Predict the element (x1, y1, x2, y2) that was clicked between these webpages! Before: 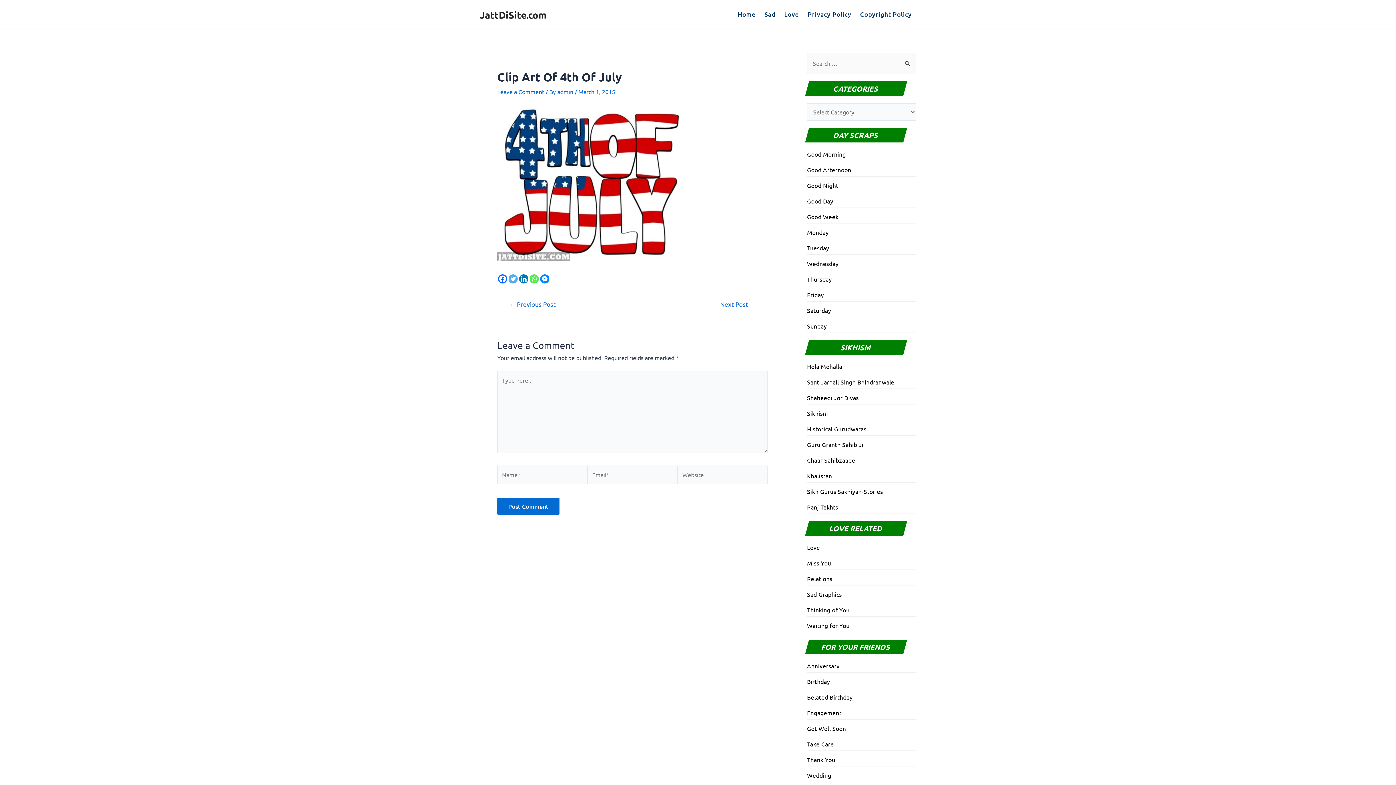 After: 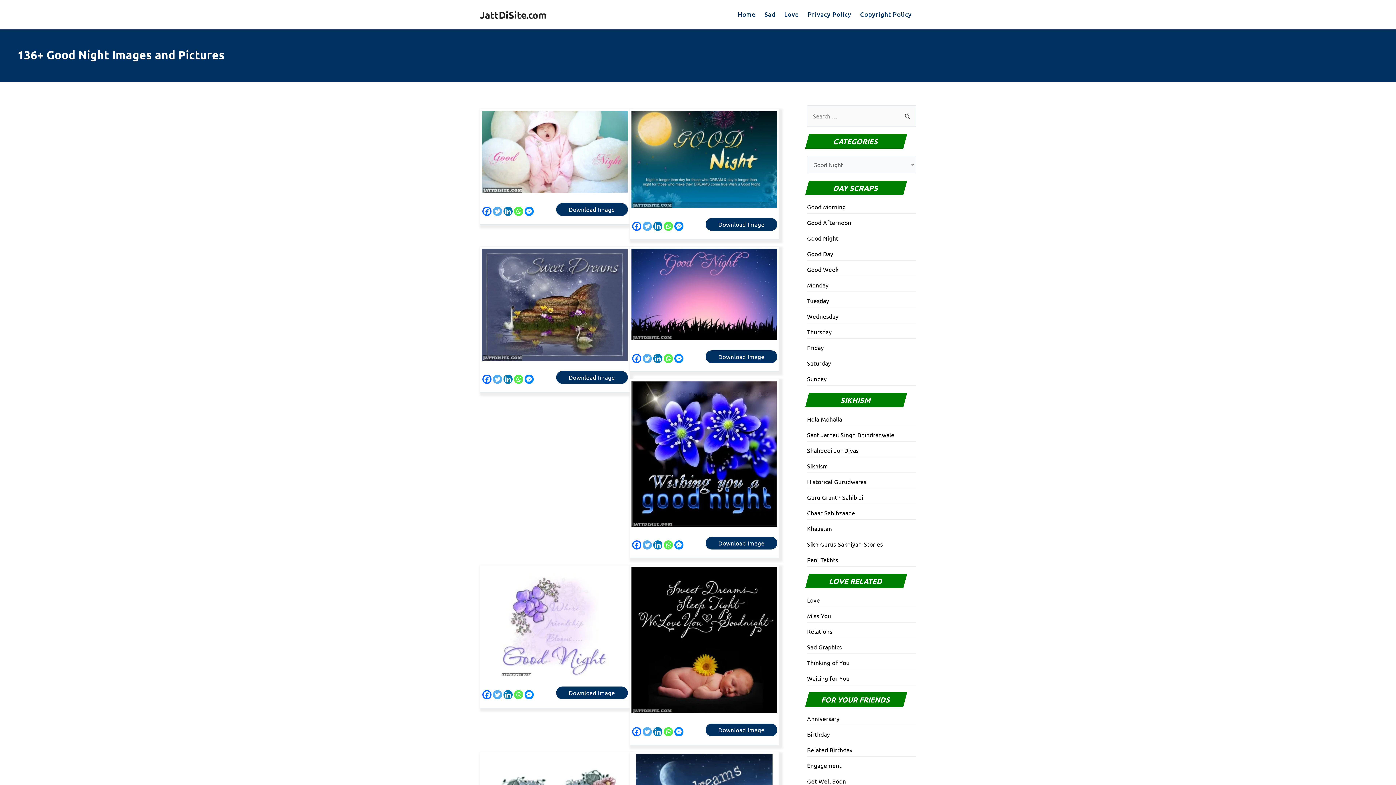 Action: label: Good Night bbox: (807, 181, 838, 189)